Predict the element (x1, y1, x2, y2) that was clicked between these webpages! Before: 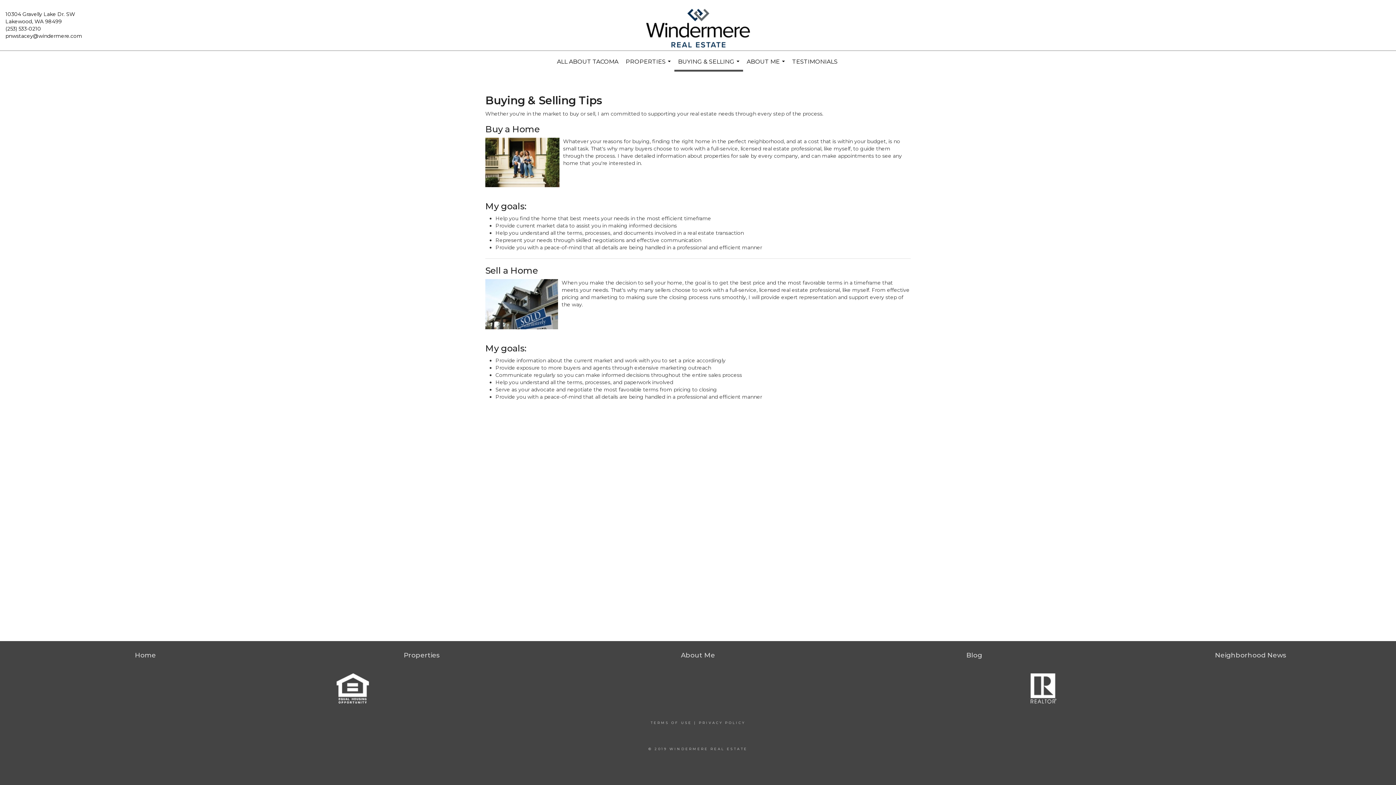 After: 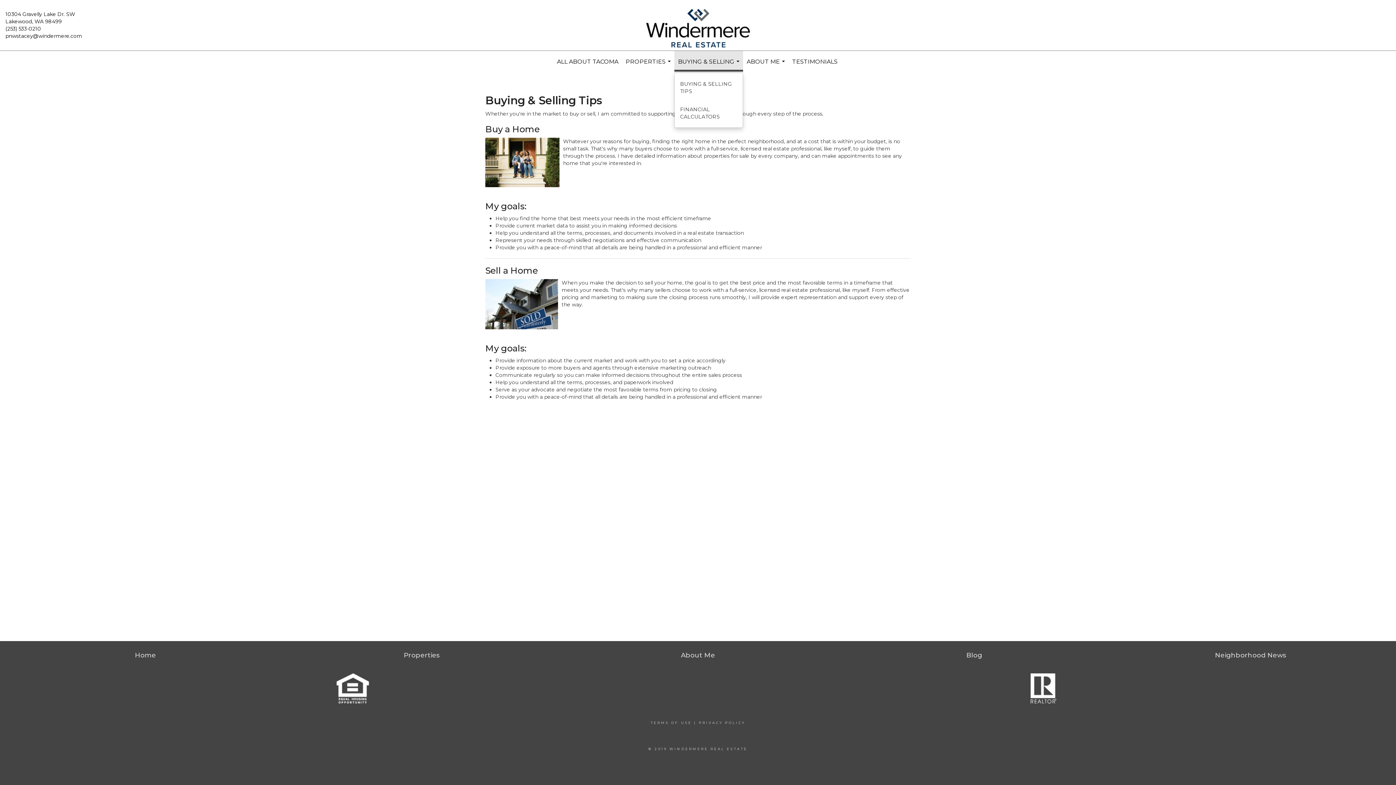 Action: label: BUYING & SELLING... bbox: (674, 50, 743, 71)